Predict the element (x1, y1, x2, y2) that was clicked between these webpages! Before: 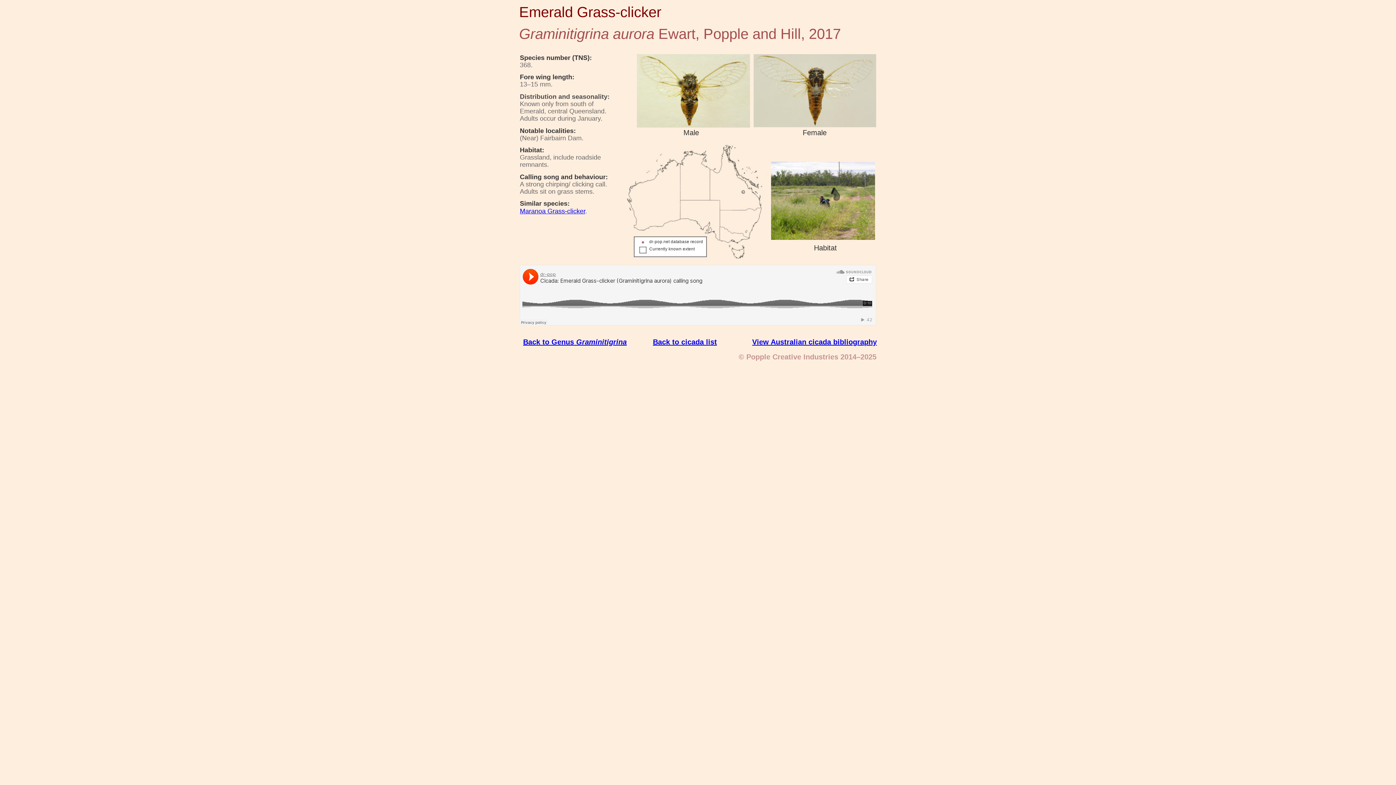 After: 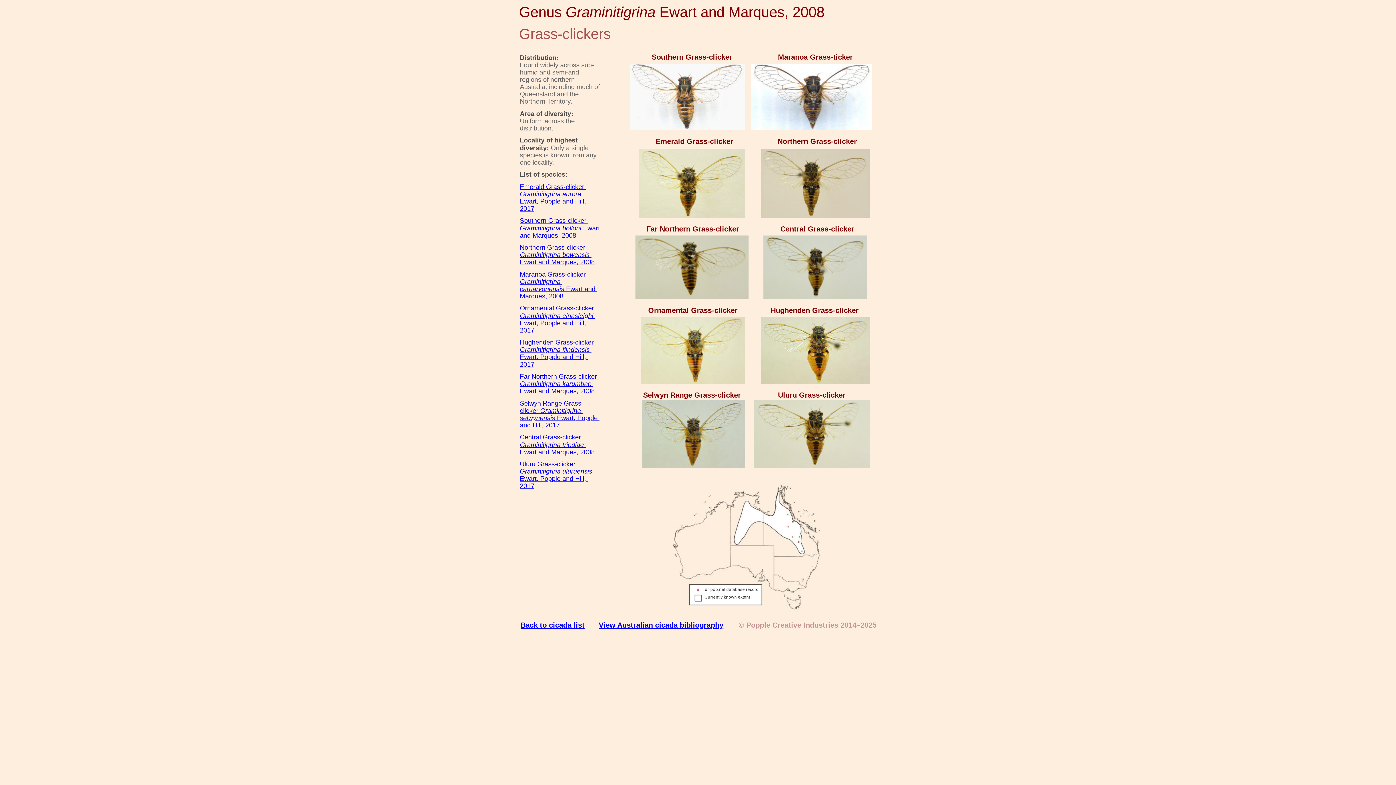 Action: bbox: (576, 338, 626, 346) label: Graminitigrina